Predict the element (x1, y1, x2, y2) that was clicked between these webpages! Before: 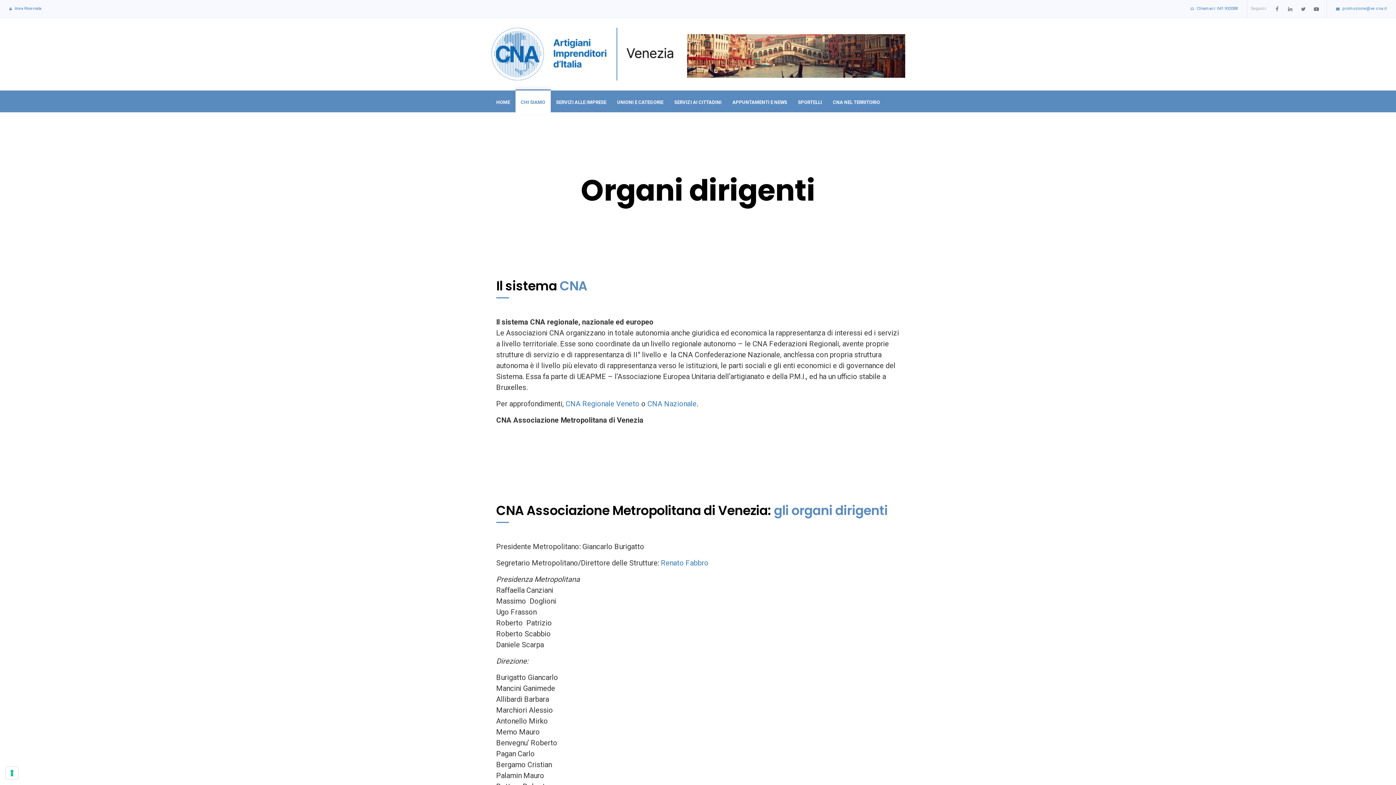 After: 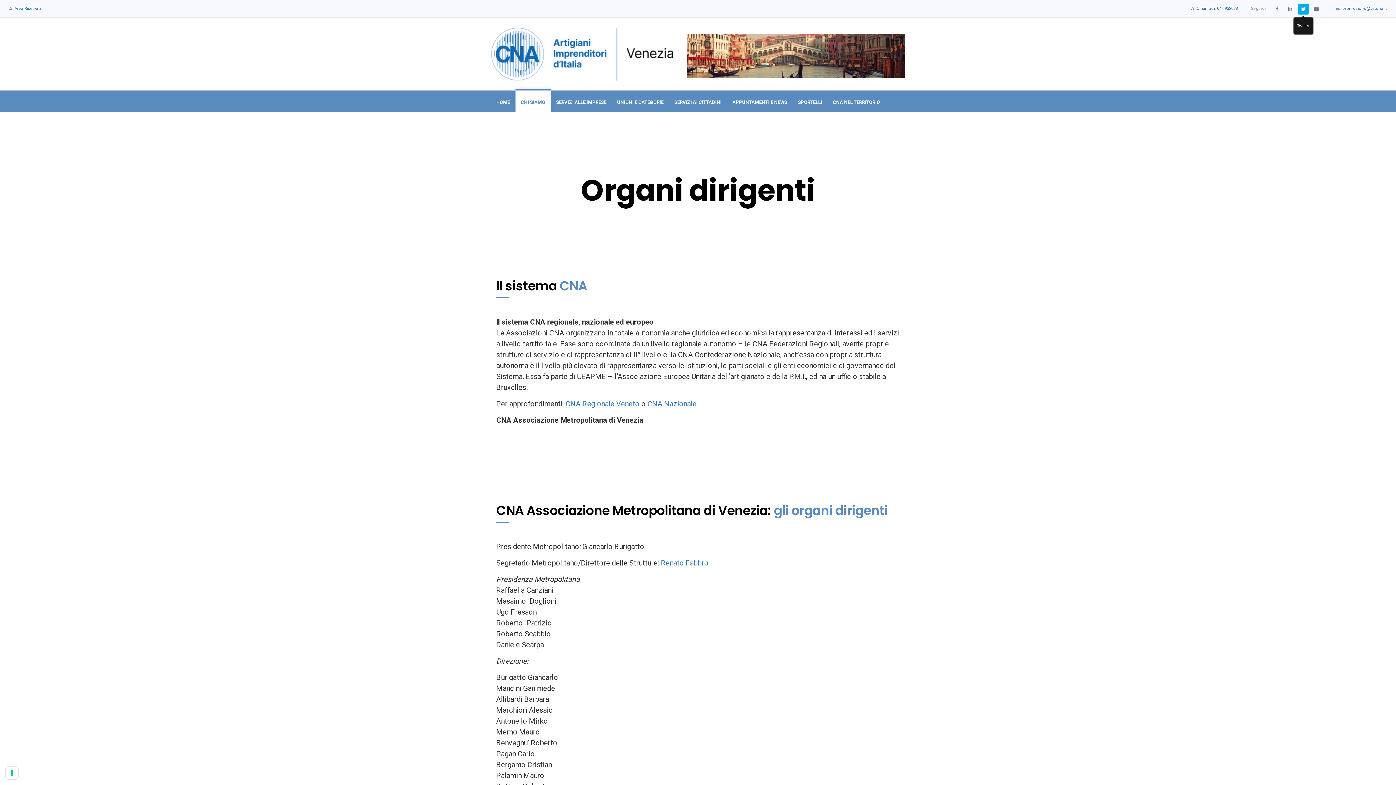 Action: bbox: (1297, 3, 1310, 14)